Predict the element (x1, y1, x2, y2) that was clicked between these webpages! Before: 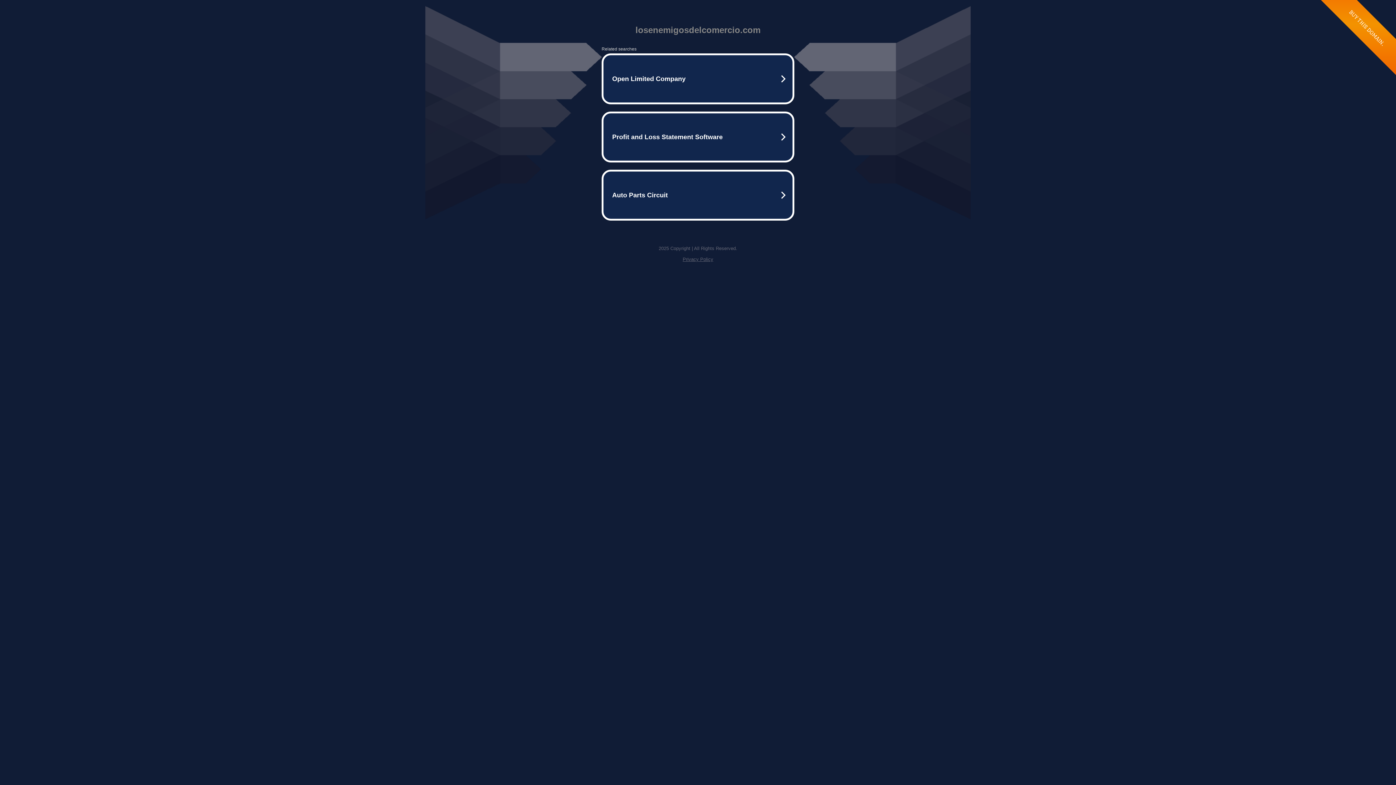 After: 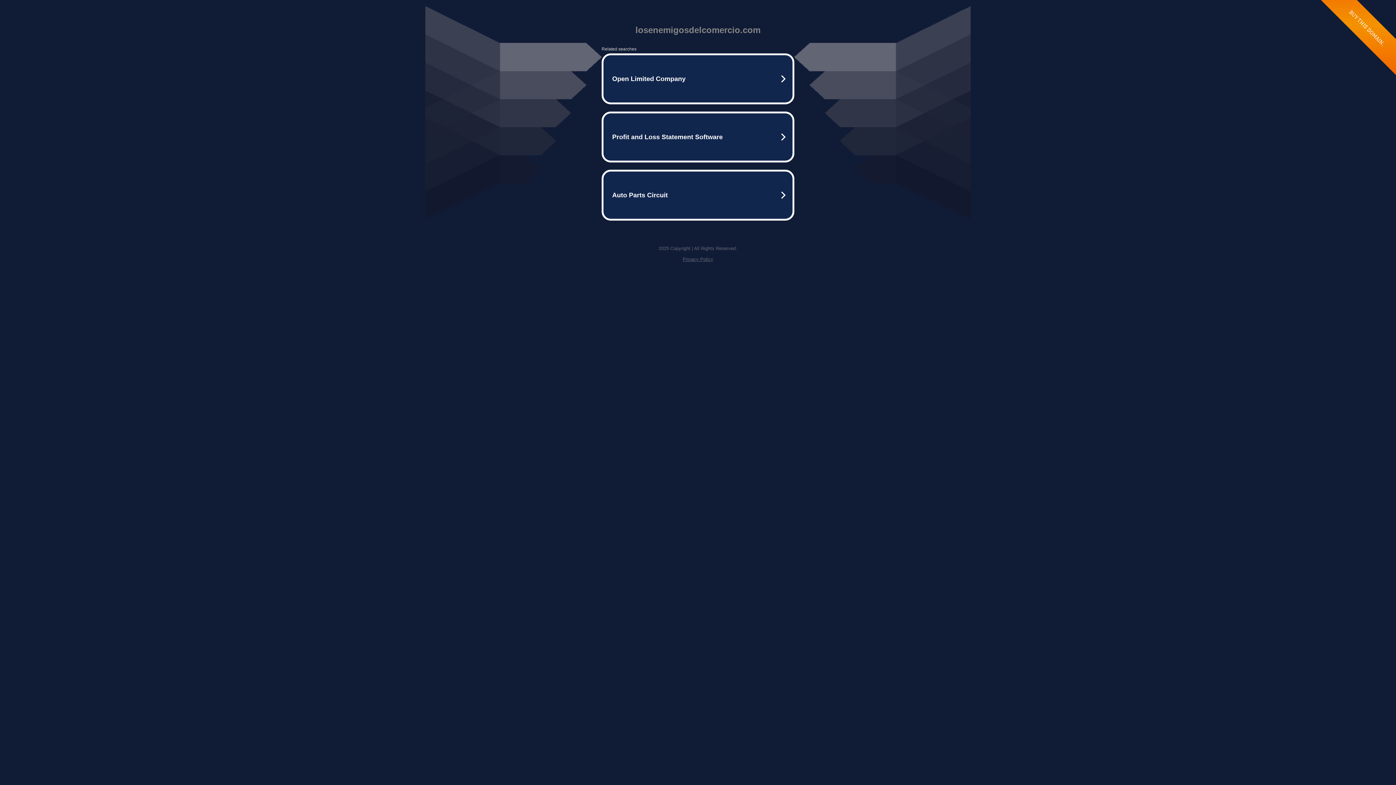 Action: label: Privacy Policy bbox: (682, 256, 713, 262)